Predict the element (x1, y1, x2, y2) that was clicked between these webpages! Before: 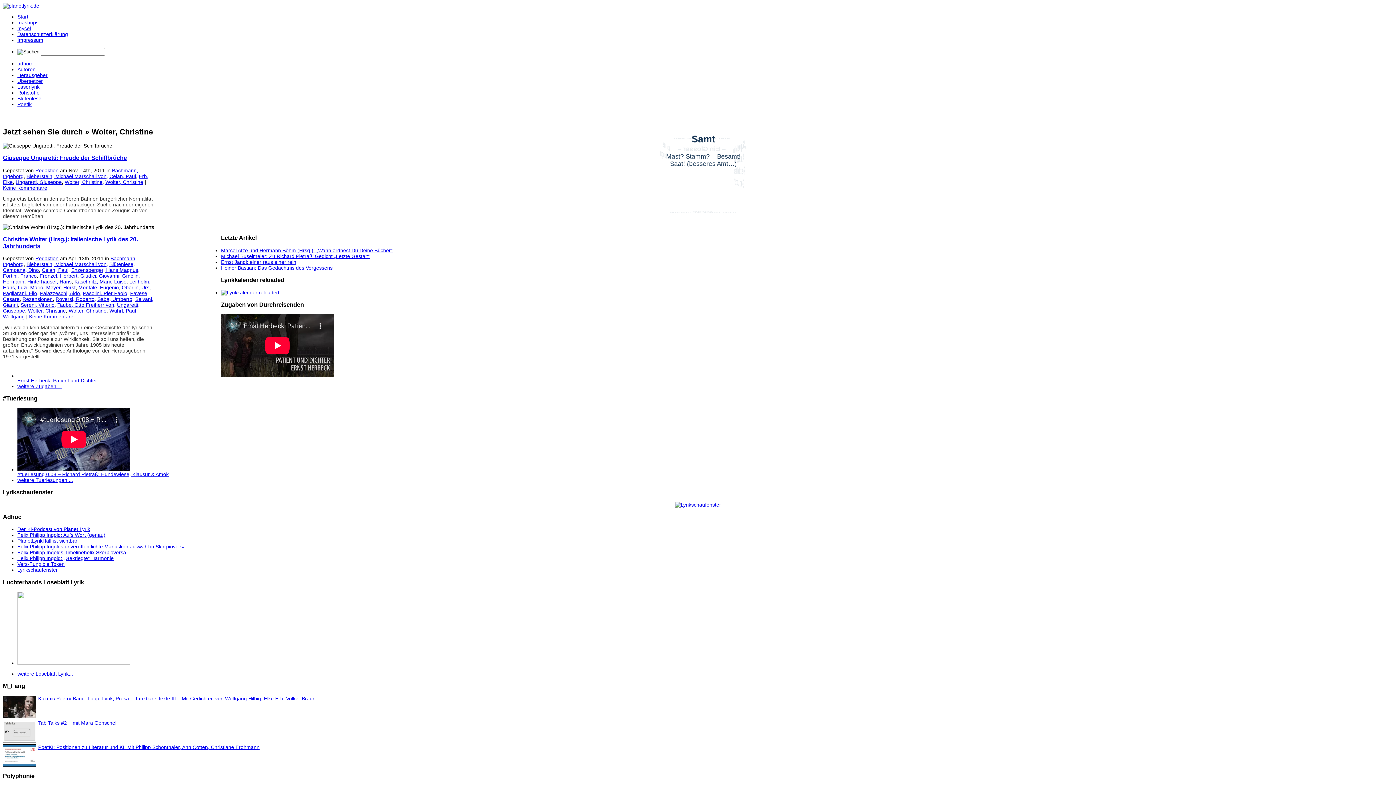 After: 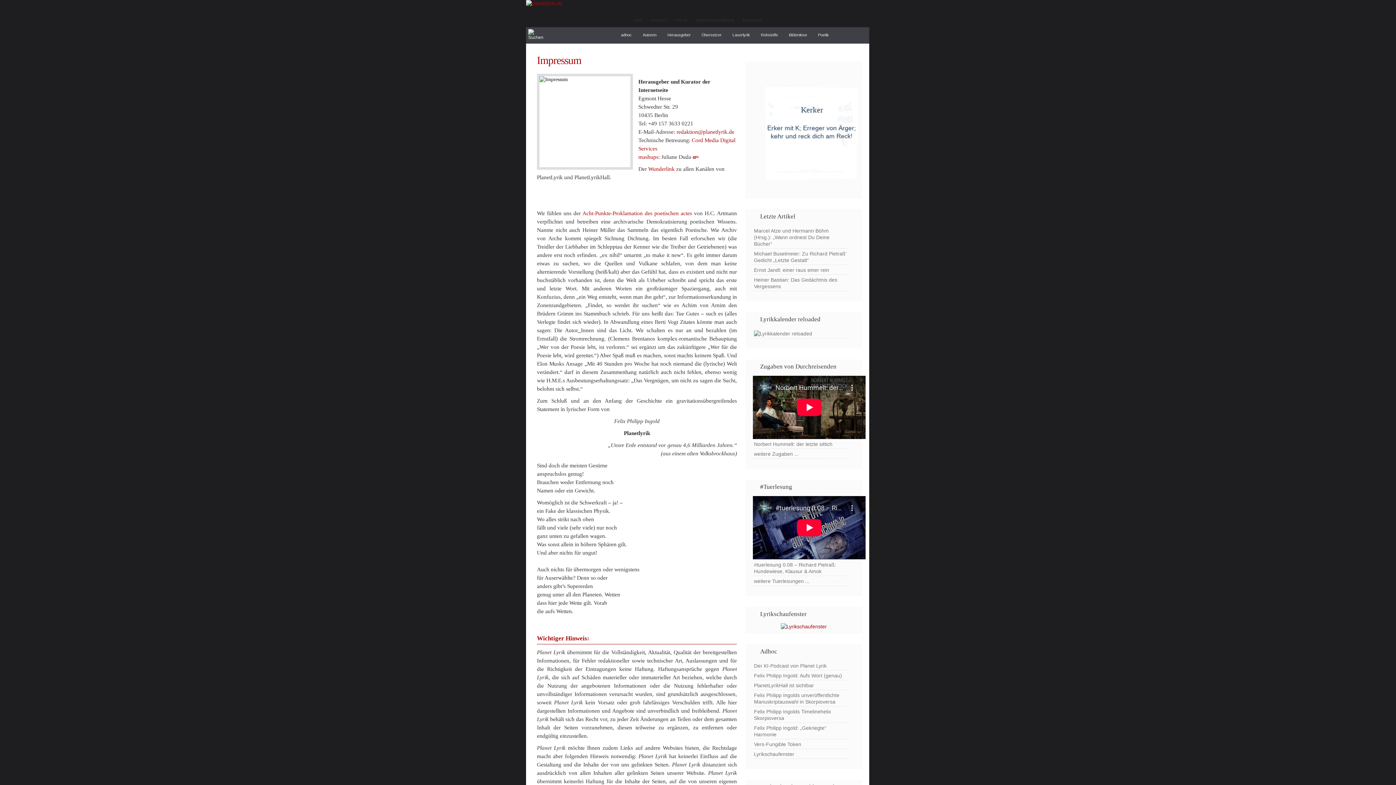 Action: bbox: (17, 37, 43, 42) label: Impressum